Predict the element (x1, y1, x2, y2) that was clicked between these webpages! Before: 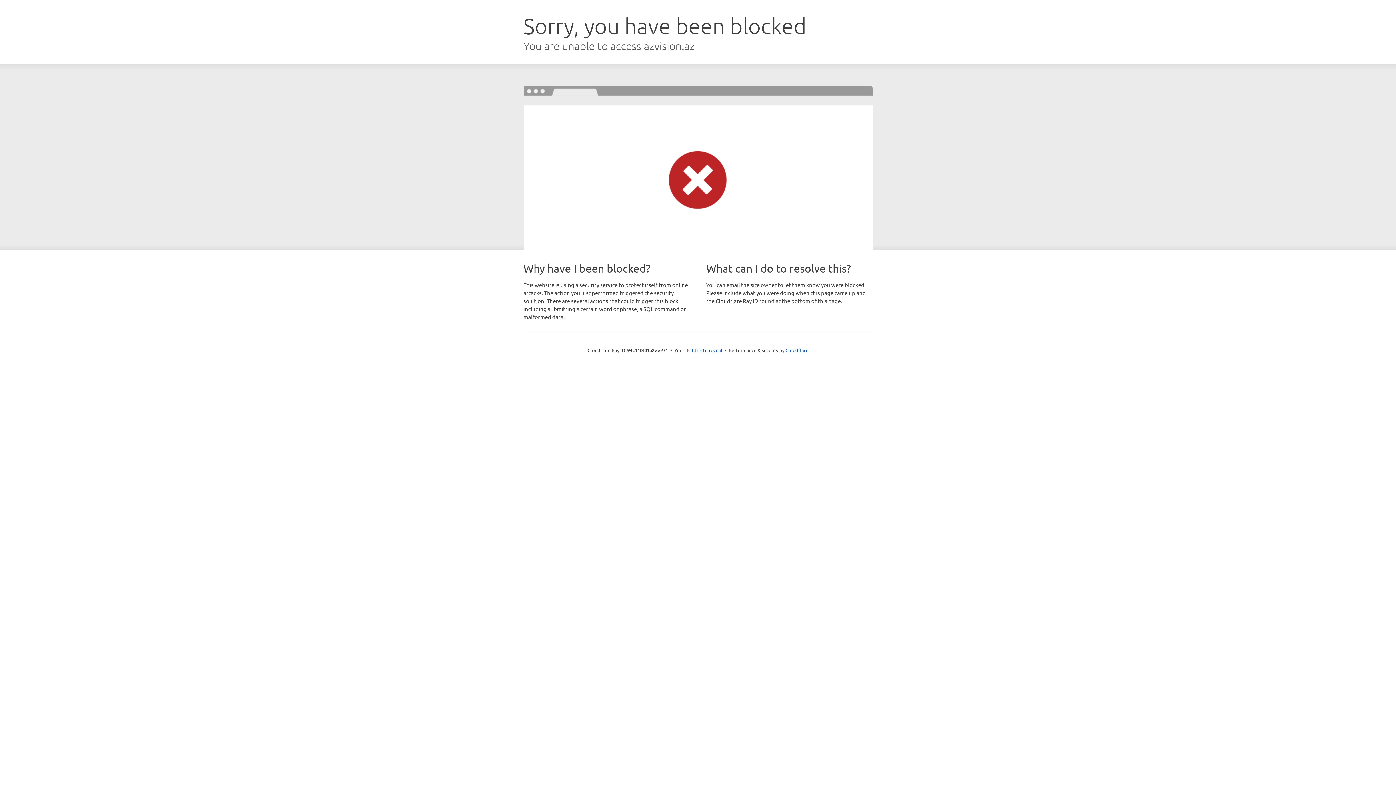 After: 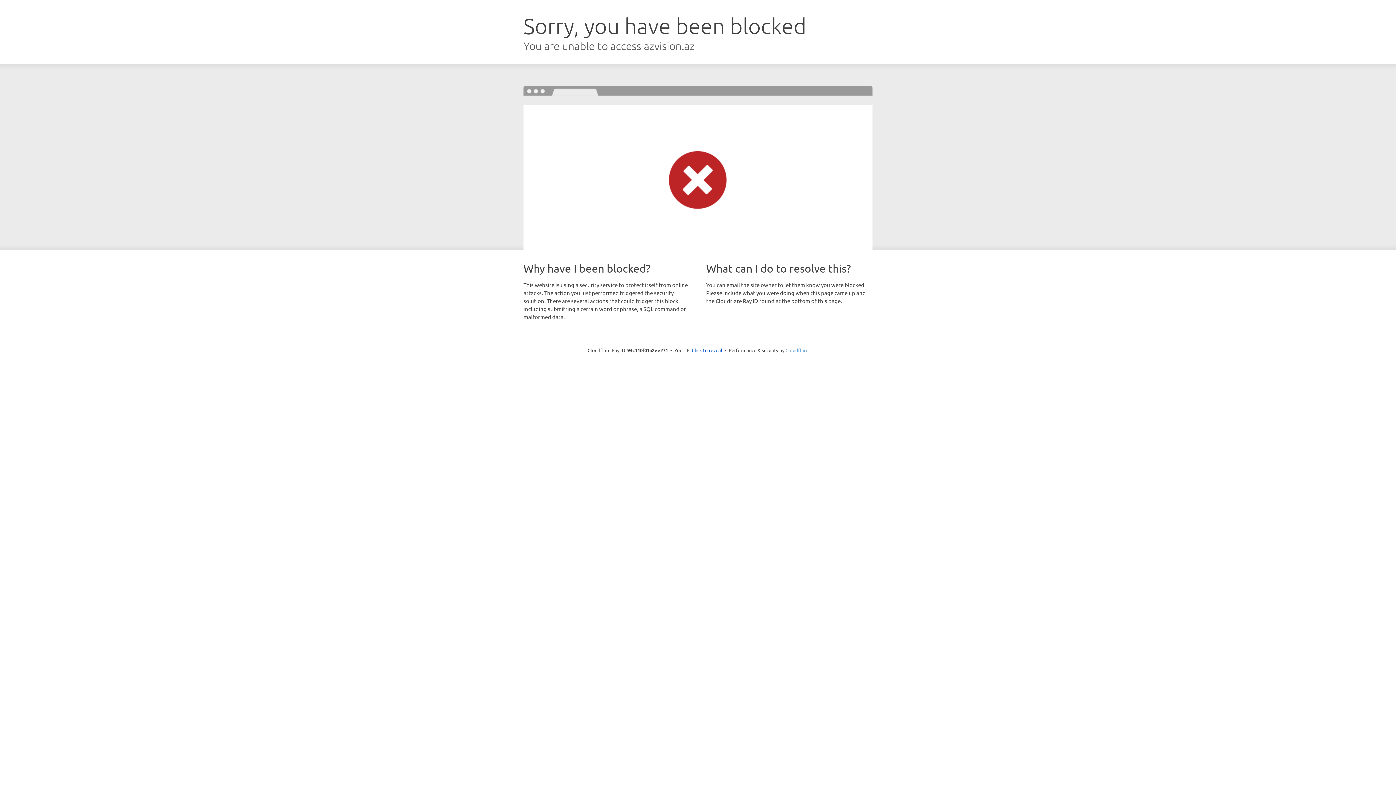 Action: bbox: (785, 347, 808, 353) label: Cloudflare